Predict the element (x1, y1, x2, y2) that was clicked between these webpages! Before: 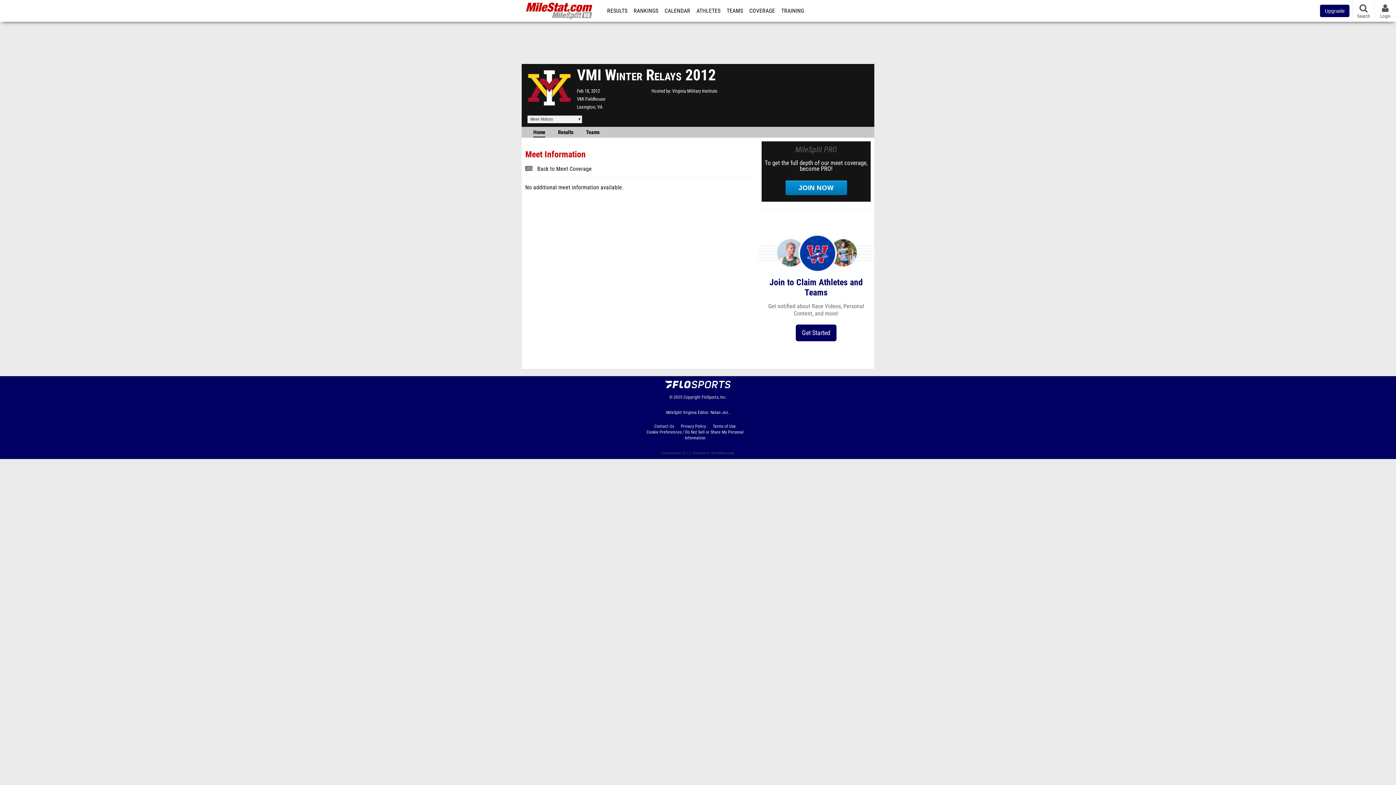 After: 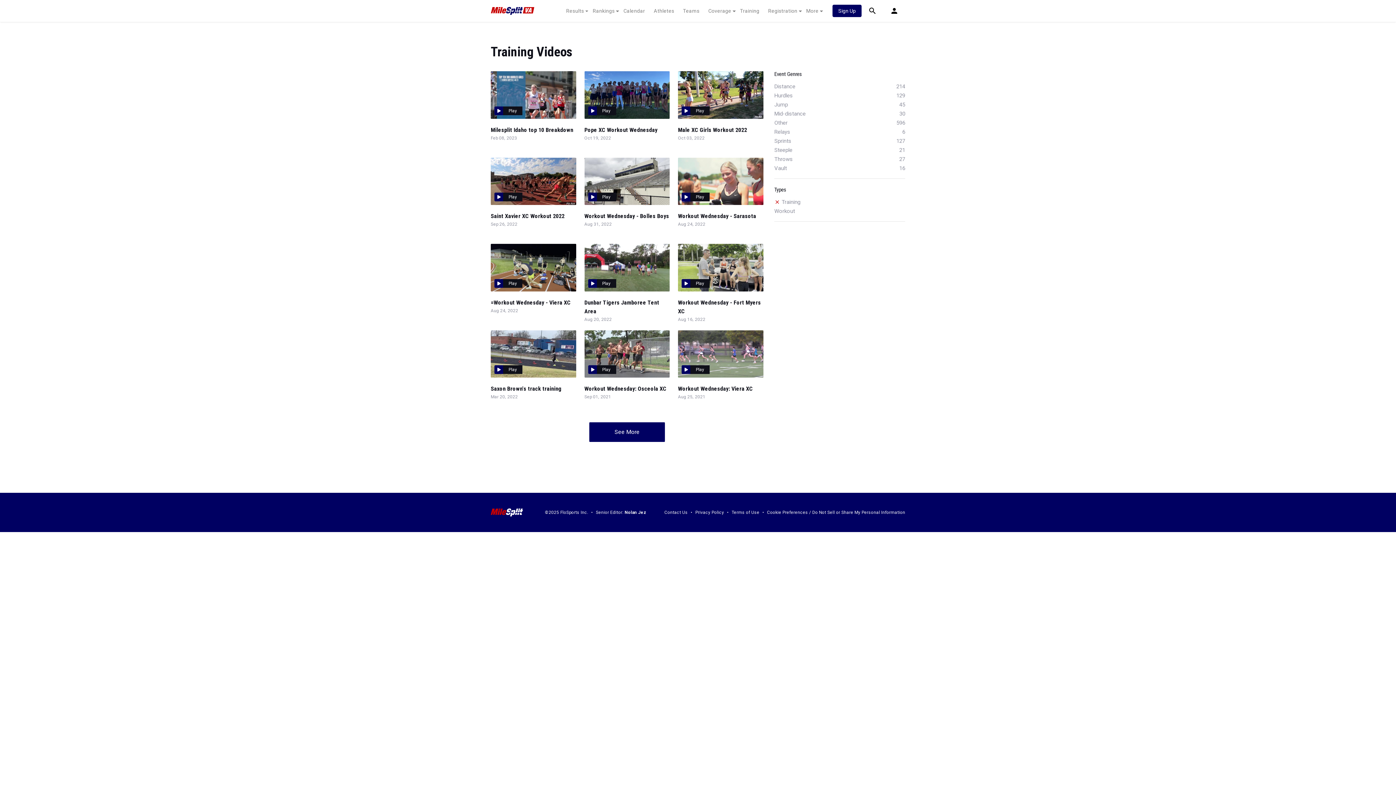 Action: label: TRAINING bbox: (778, 0, 806, 21)